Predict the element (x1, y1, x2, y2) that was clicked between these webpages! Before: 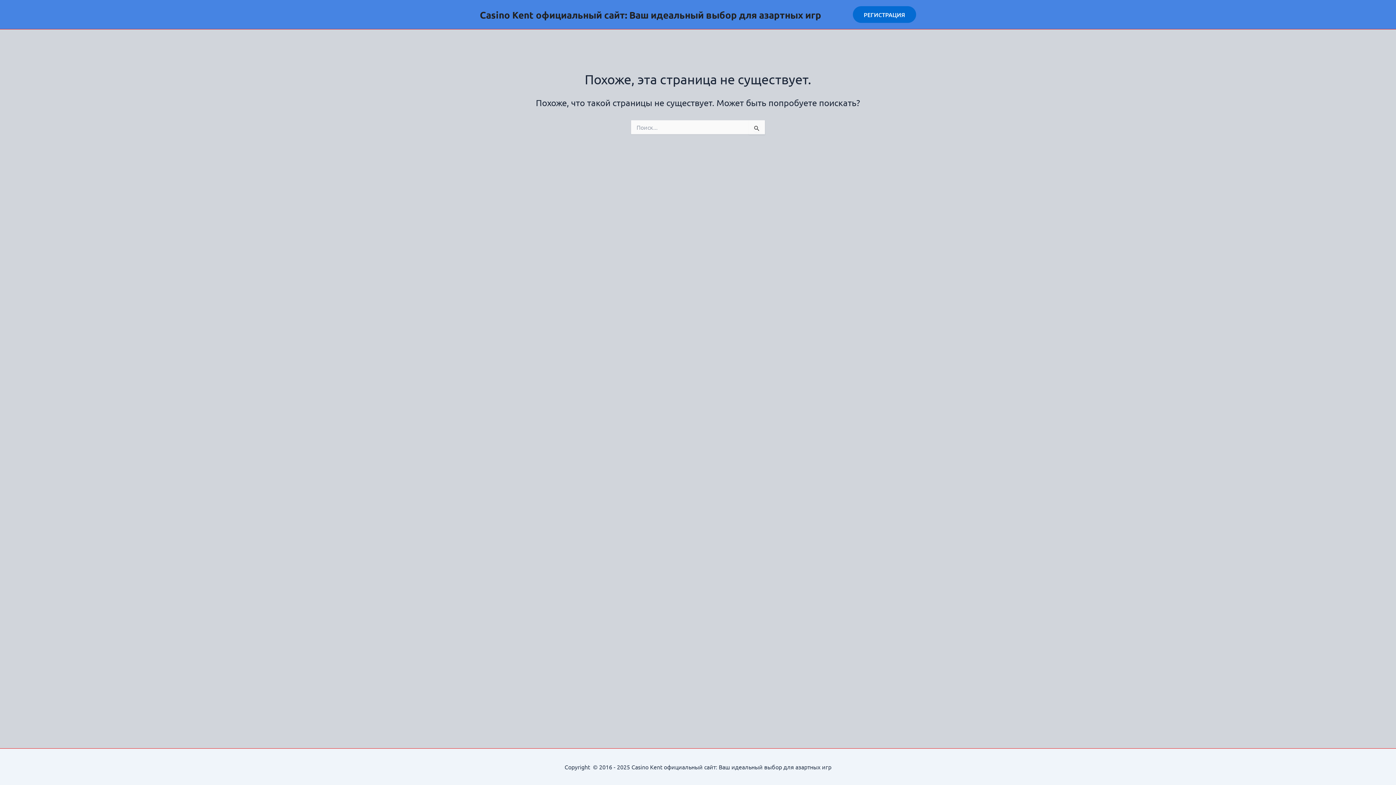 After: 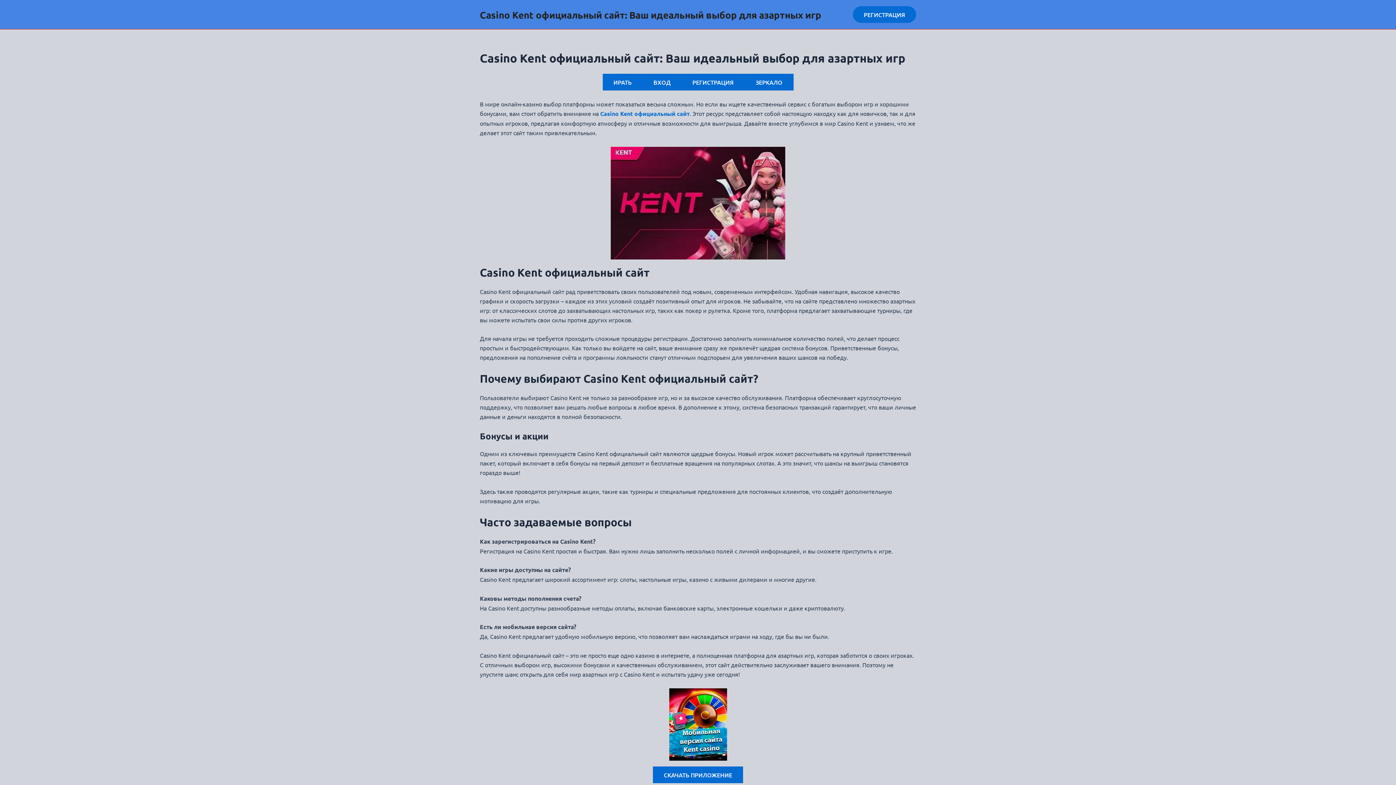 Action: bbox: (480, 8, 821, 20) label: Casino Kent официальный сайт: Ваш идеальный выбор для азартных игр